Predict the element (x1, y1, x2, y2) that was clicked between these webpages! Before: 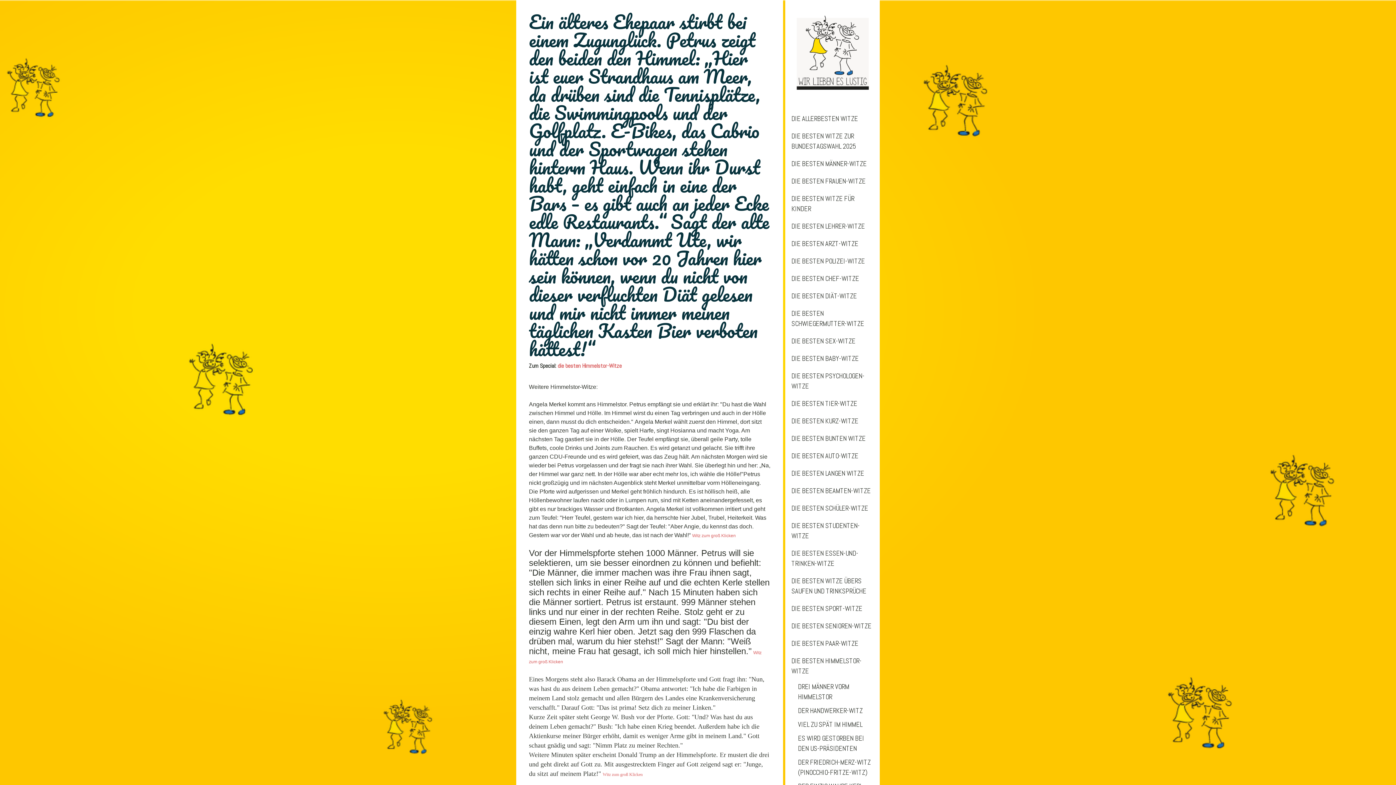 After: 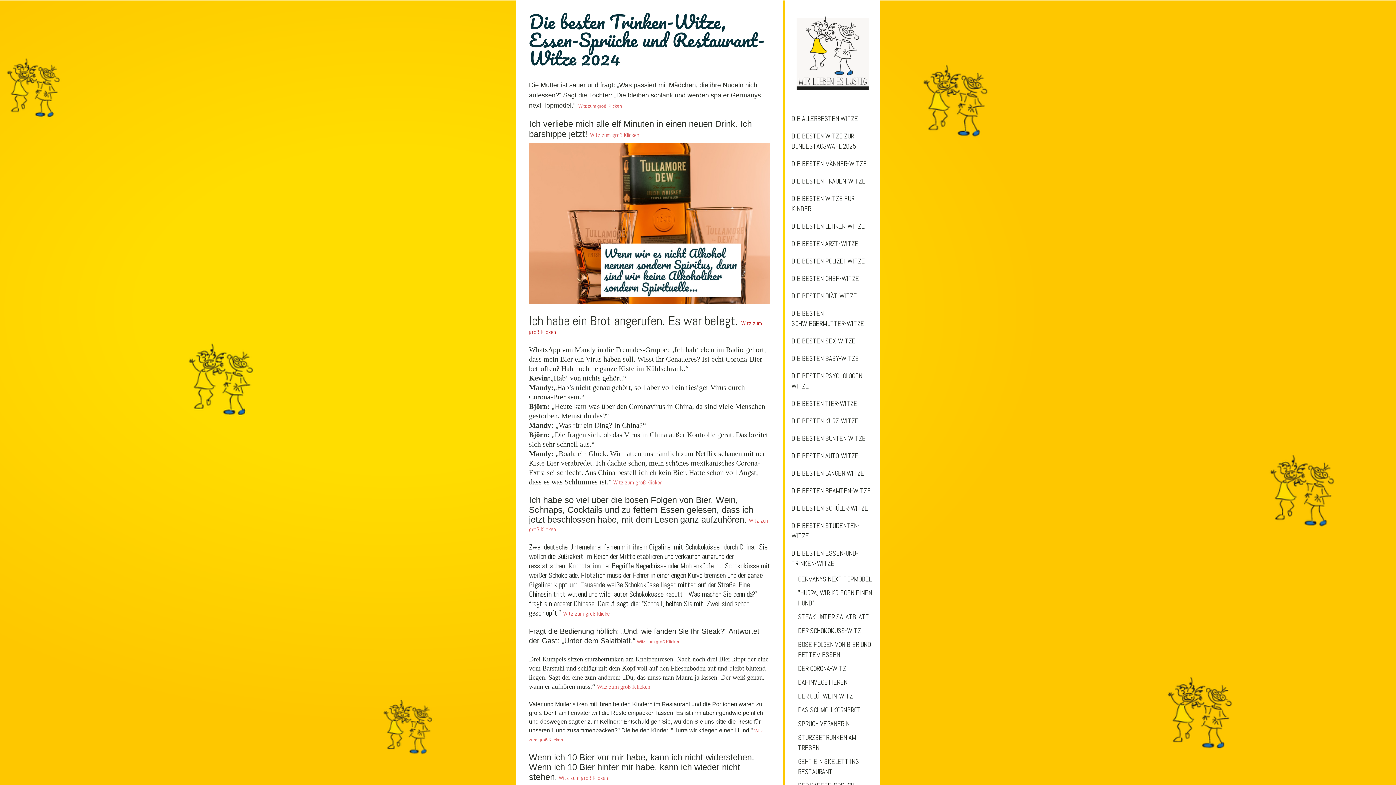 Action: label: DIE BESTEN ESSEN-UND-TRINKEN-WITZE bbox: (785, 545, 880, 572)